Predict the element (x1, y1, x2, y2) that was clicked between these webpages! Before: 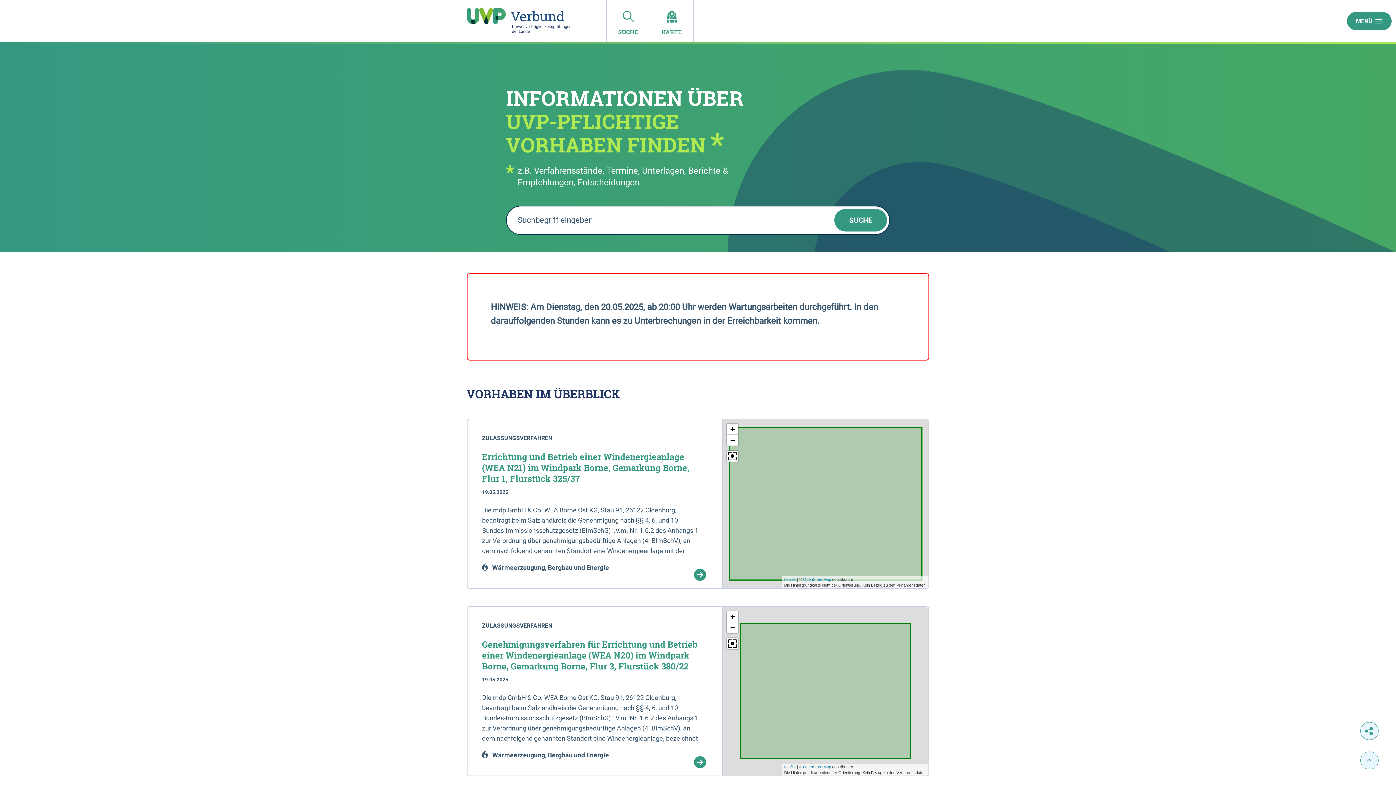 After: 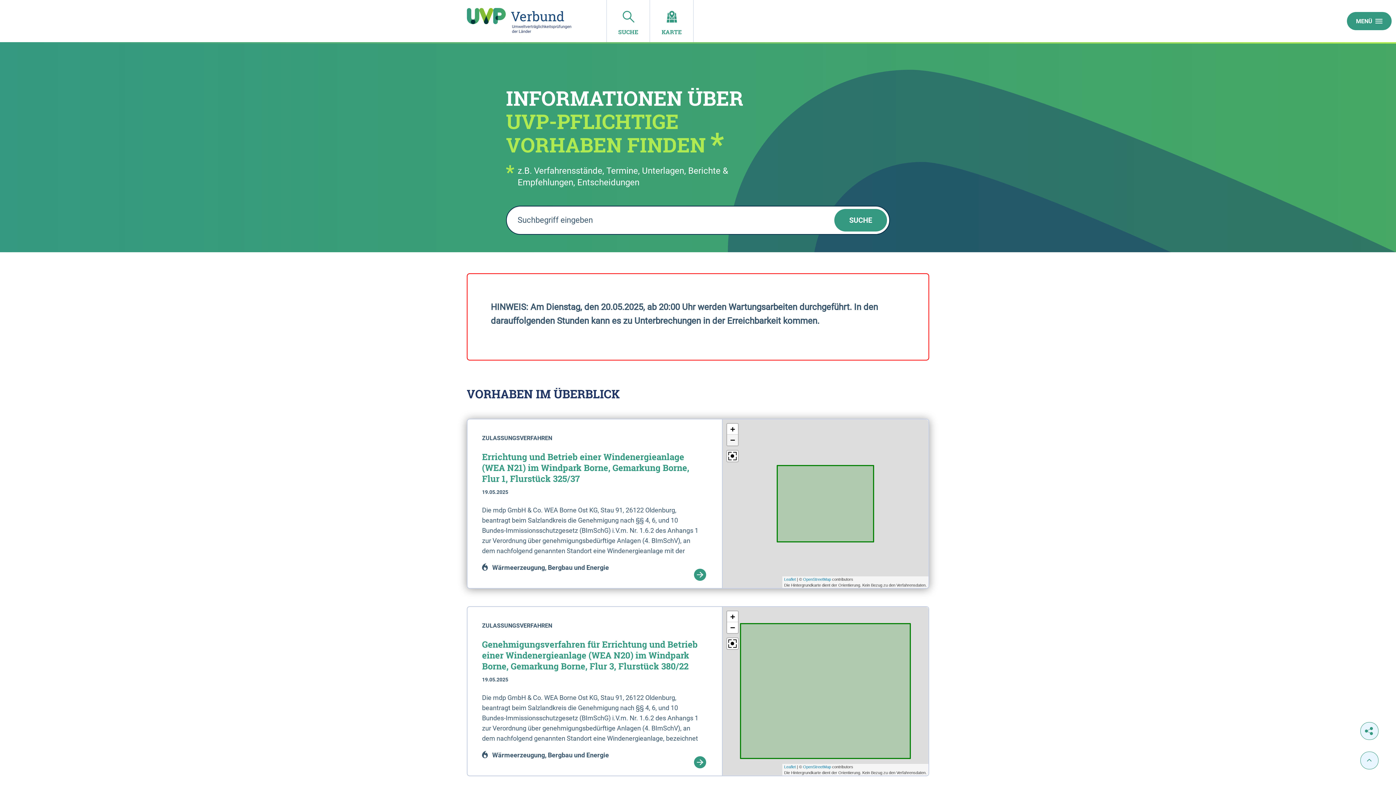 Action: bbox: (727, 434, 738, 445) label: Zoom out